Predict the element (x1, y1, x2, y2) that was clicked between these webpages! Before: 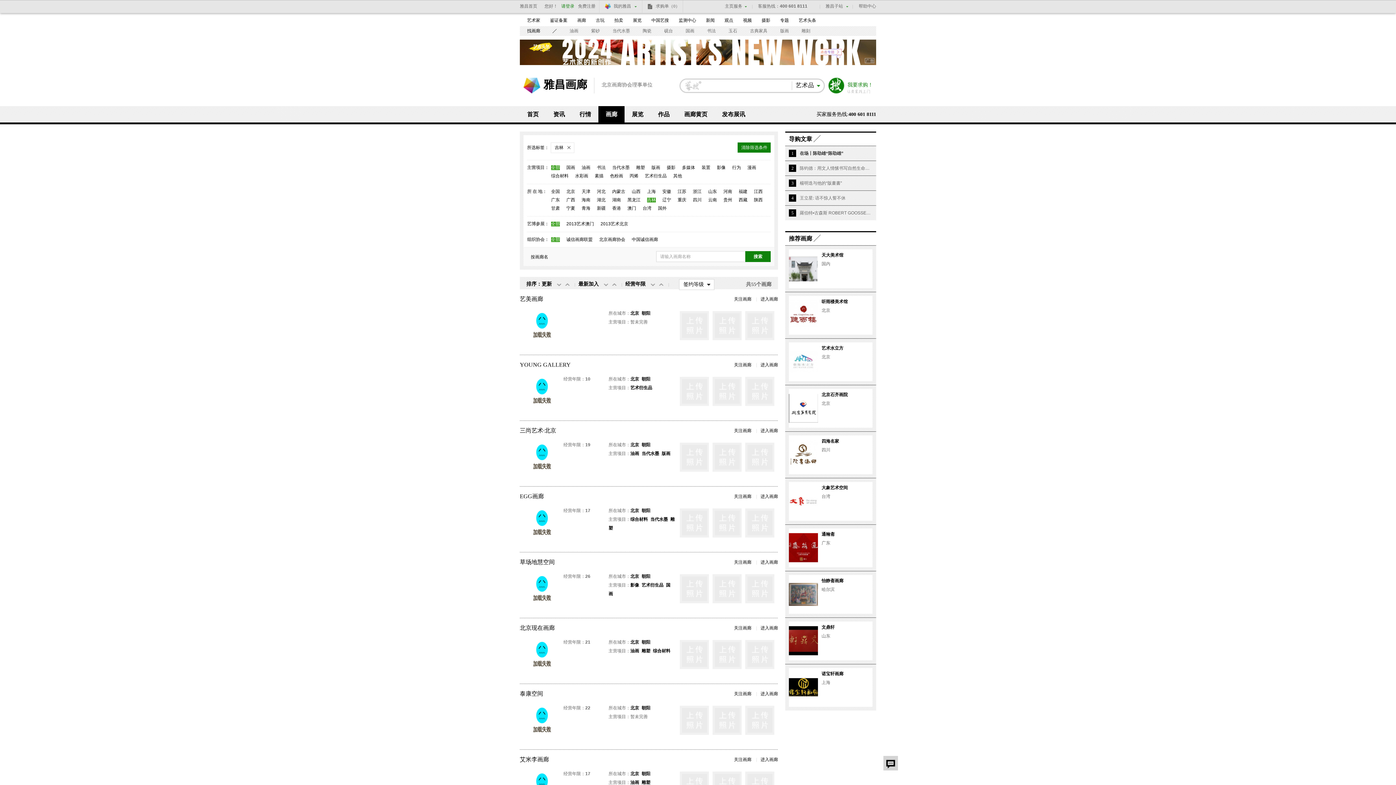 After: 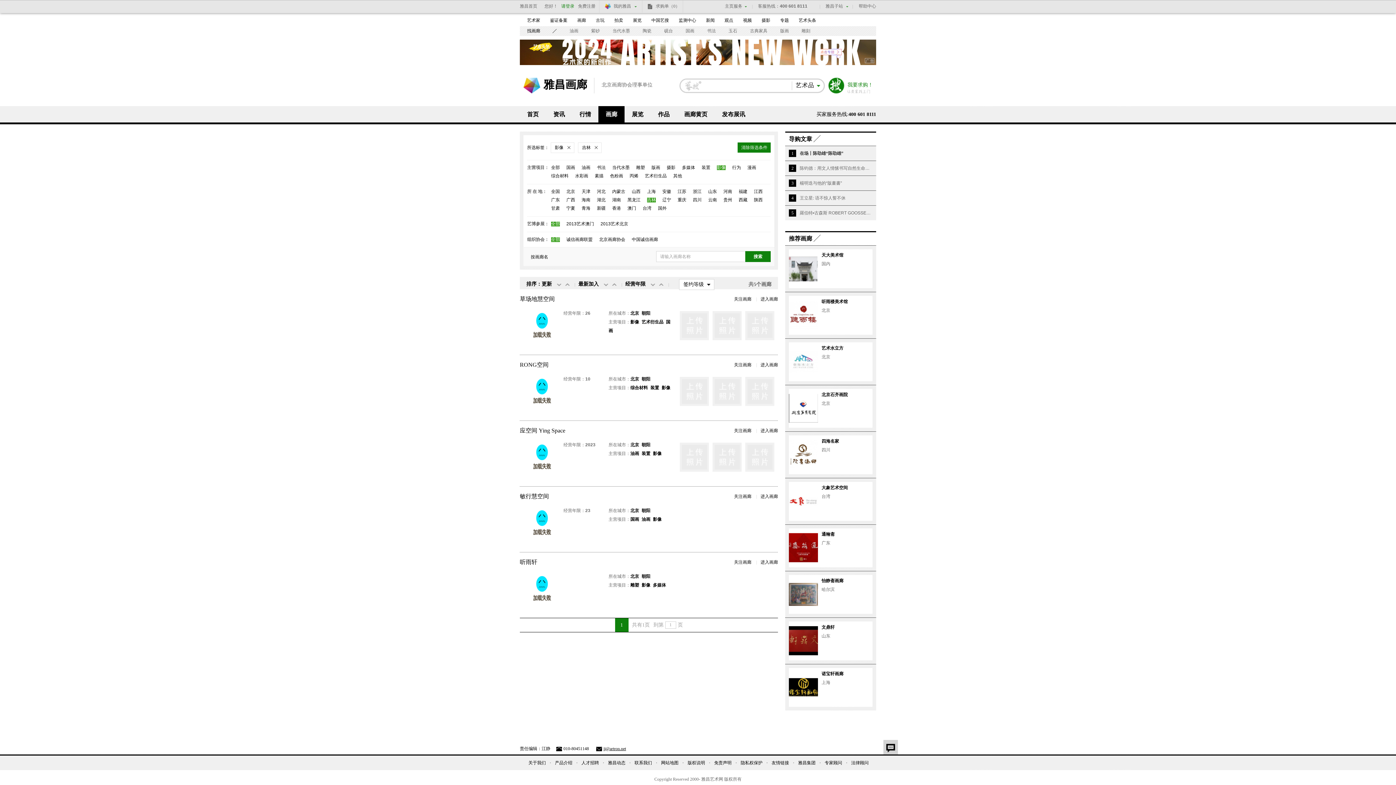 Action: bbox: (717, 165, 725, 170) label: 影像